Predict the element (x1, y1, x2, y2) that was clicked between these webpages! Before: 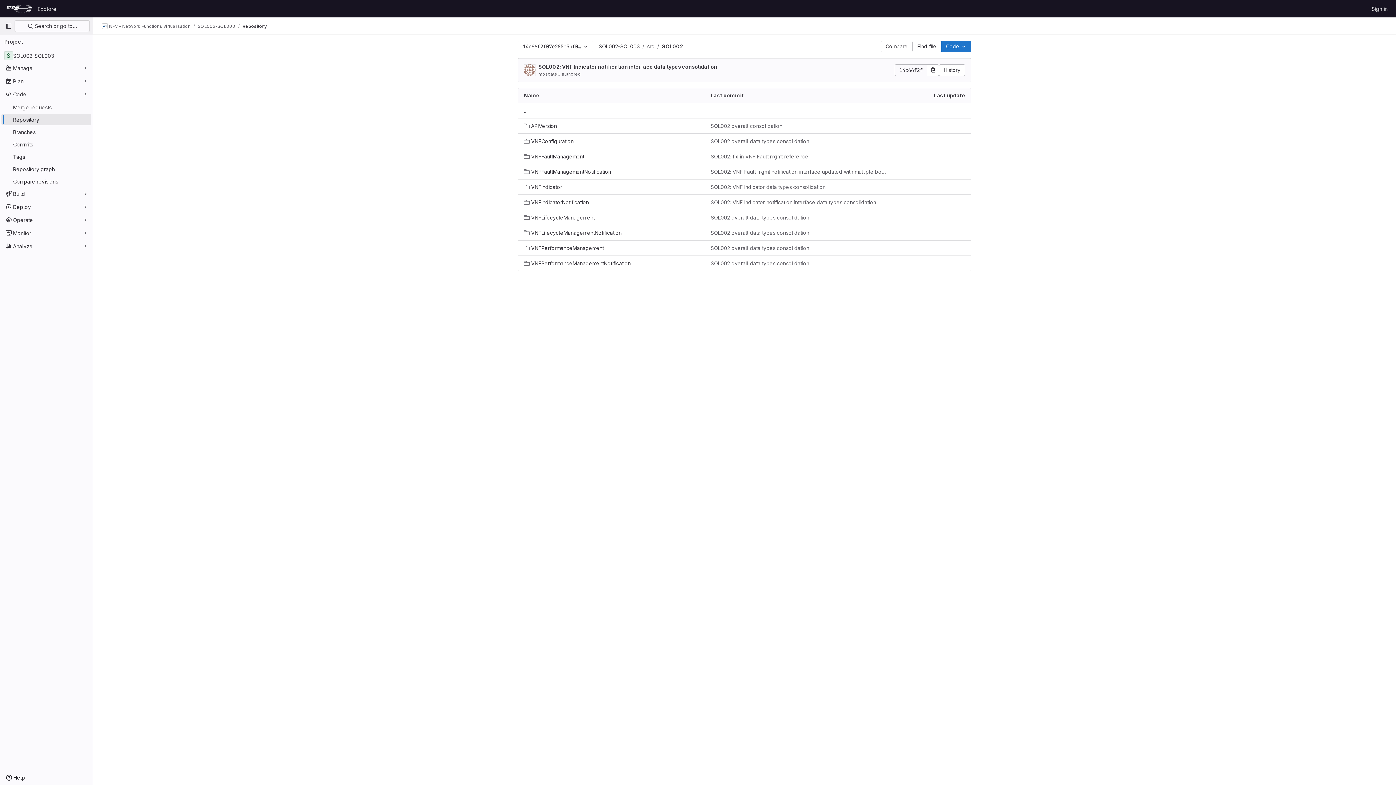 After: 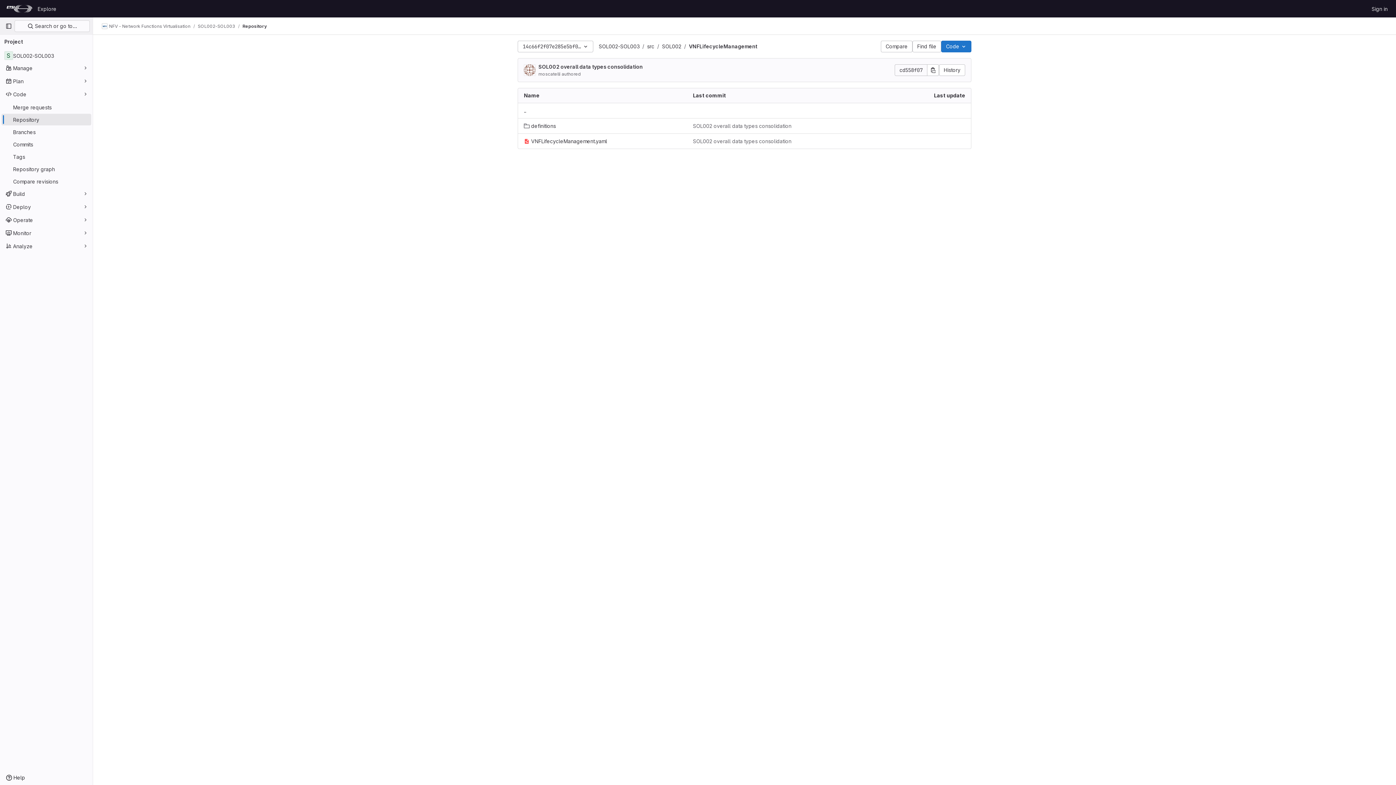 Action: label: VNFLifecycleManagement bbox: (524, 213, 594, 221)